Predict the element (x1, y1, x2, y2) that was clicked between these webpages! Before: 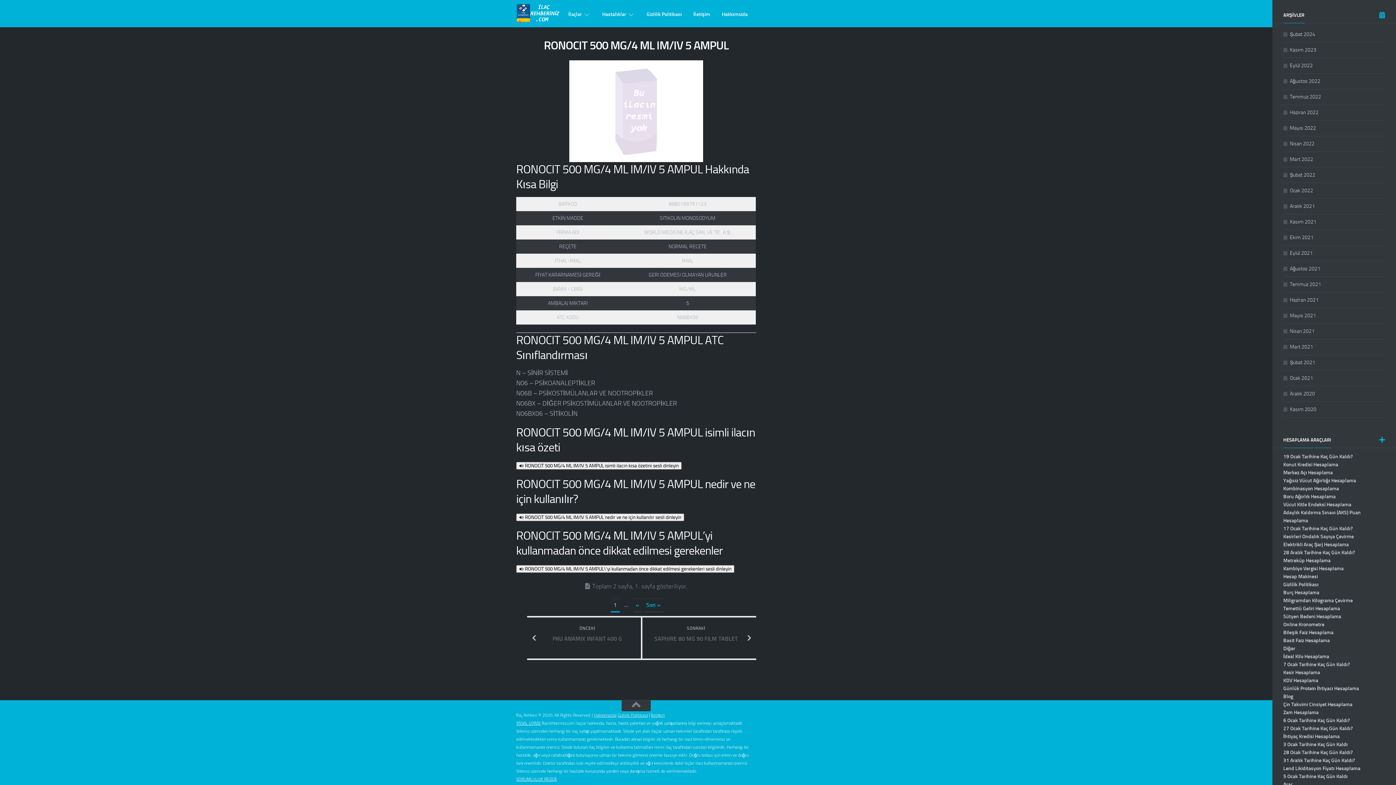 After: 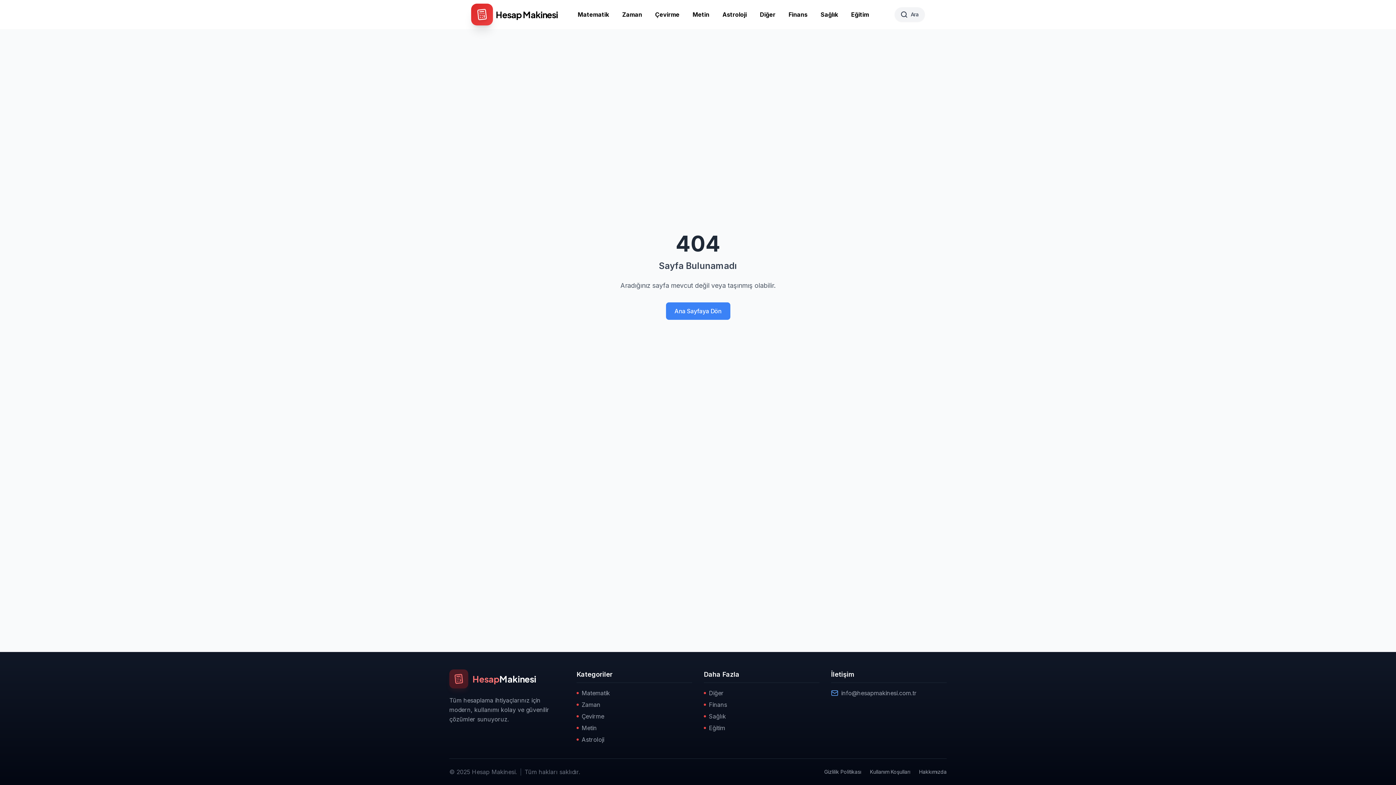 Action: label: Temettü Geliri Hesaplama bbox: (1283, 605, 1340, 612)